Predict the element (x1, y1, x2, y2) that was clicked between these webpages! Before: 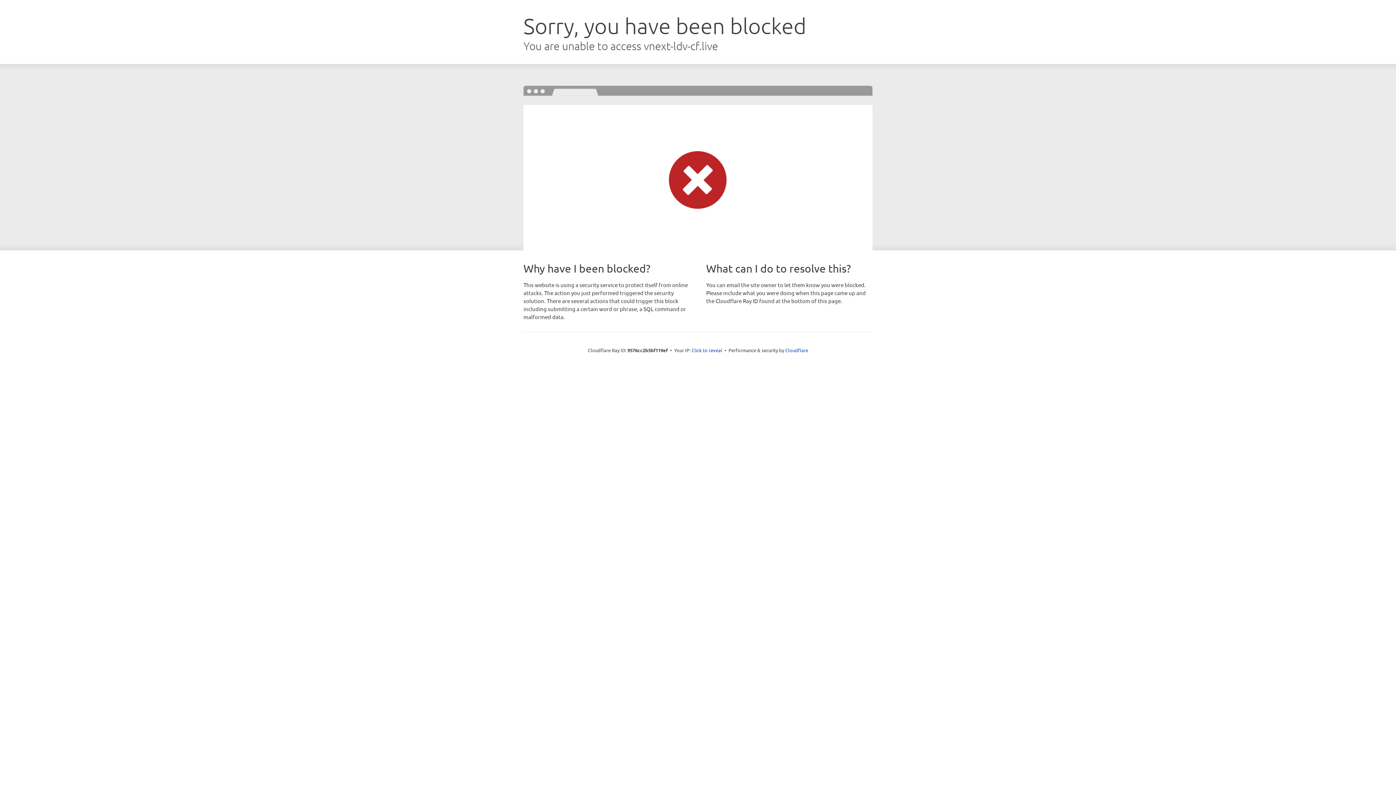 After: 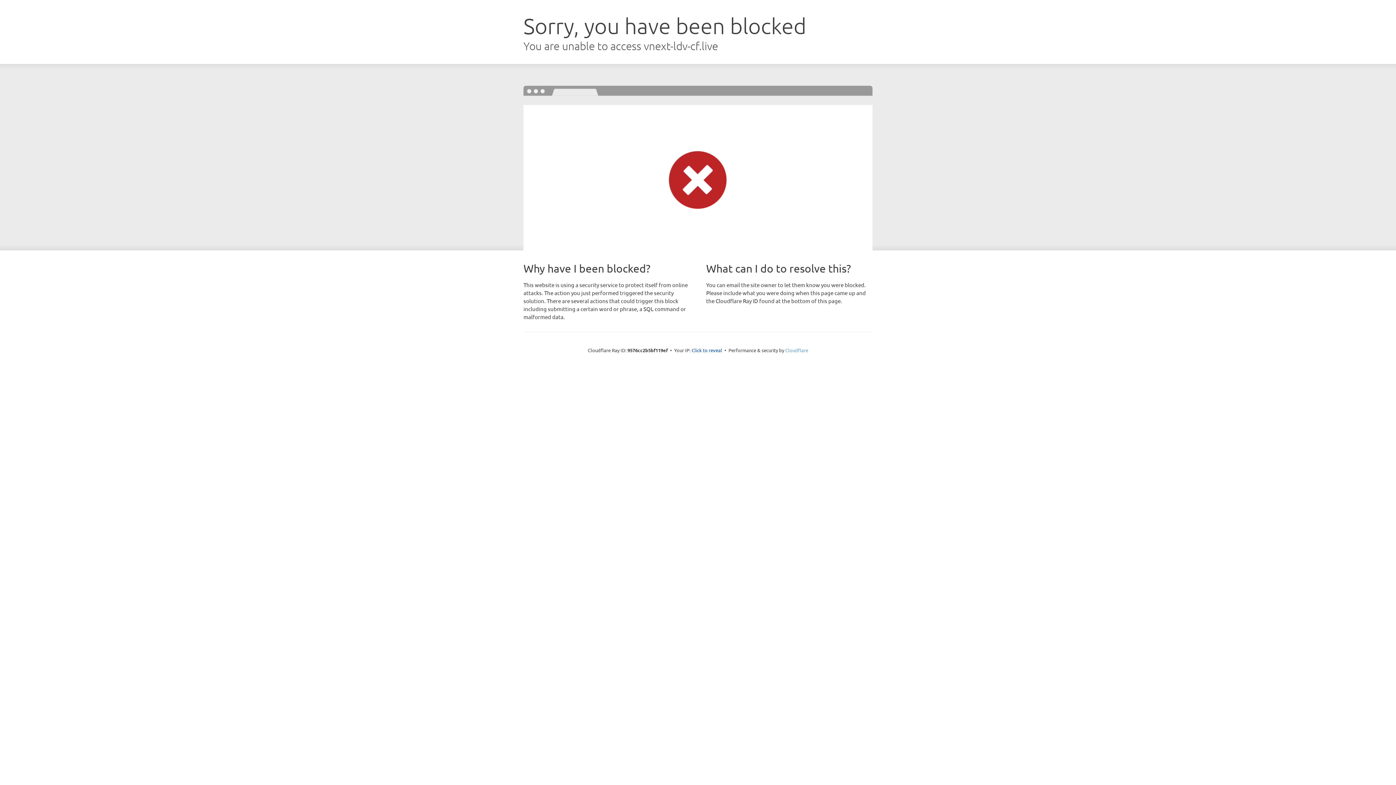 Action: bbox: (785, 347, 808, 353) label: Cloudflare